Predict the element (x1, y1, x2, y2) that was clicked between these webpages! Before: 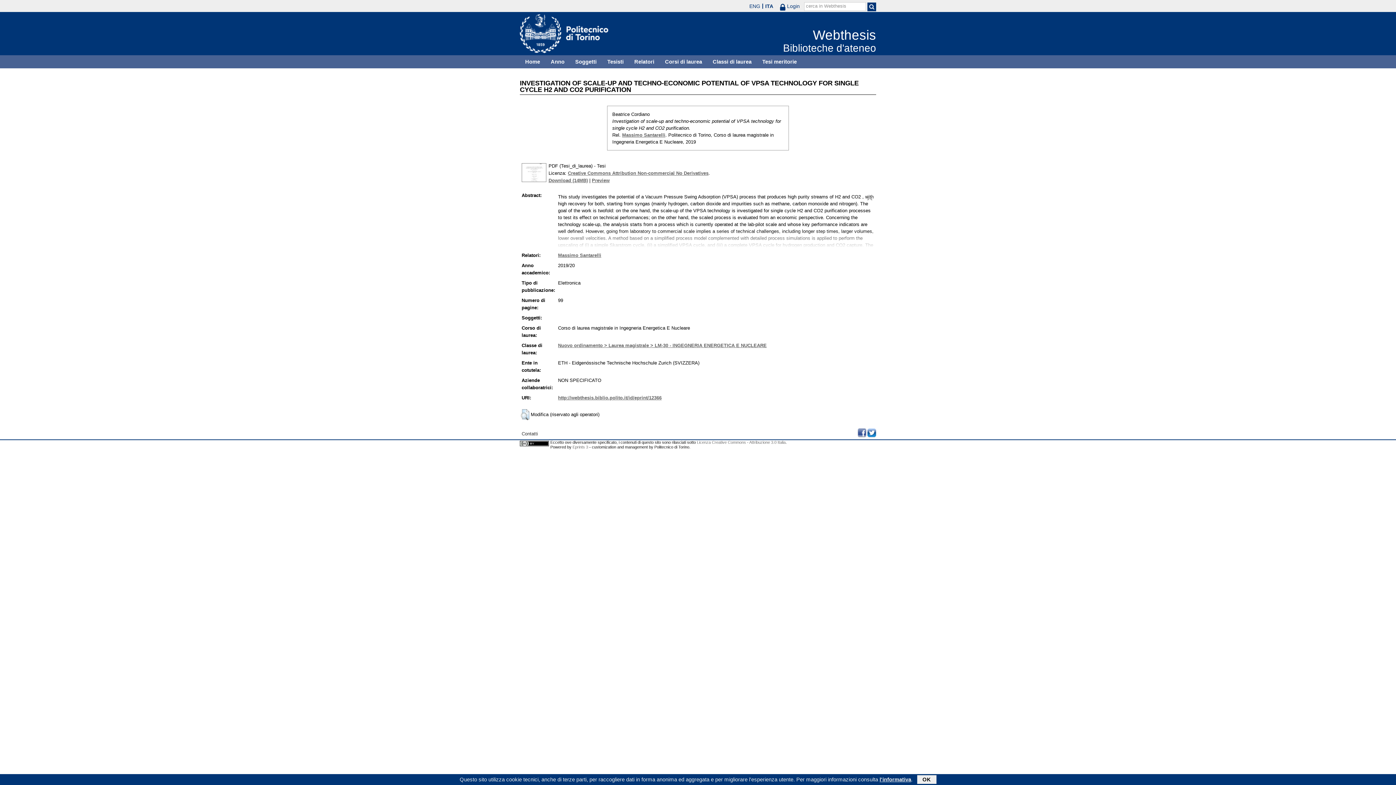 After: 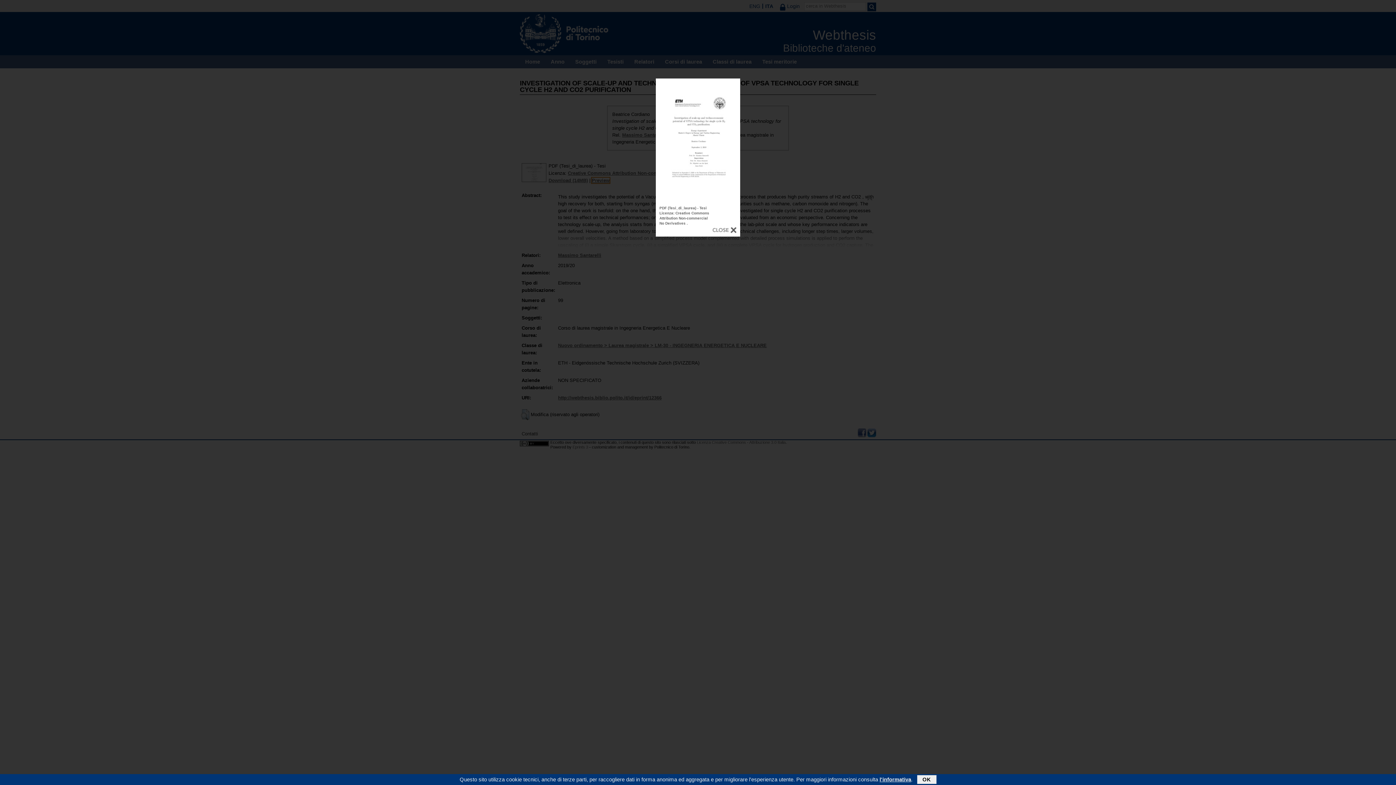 Action: bbox: (592, 177, 609, 183) label: Preview